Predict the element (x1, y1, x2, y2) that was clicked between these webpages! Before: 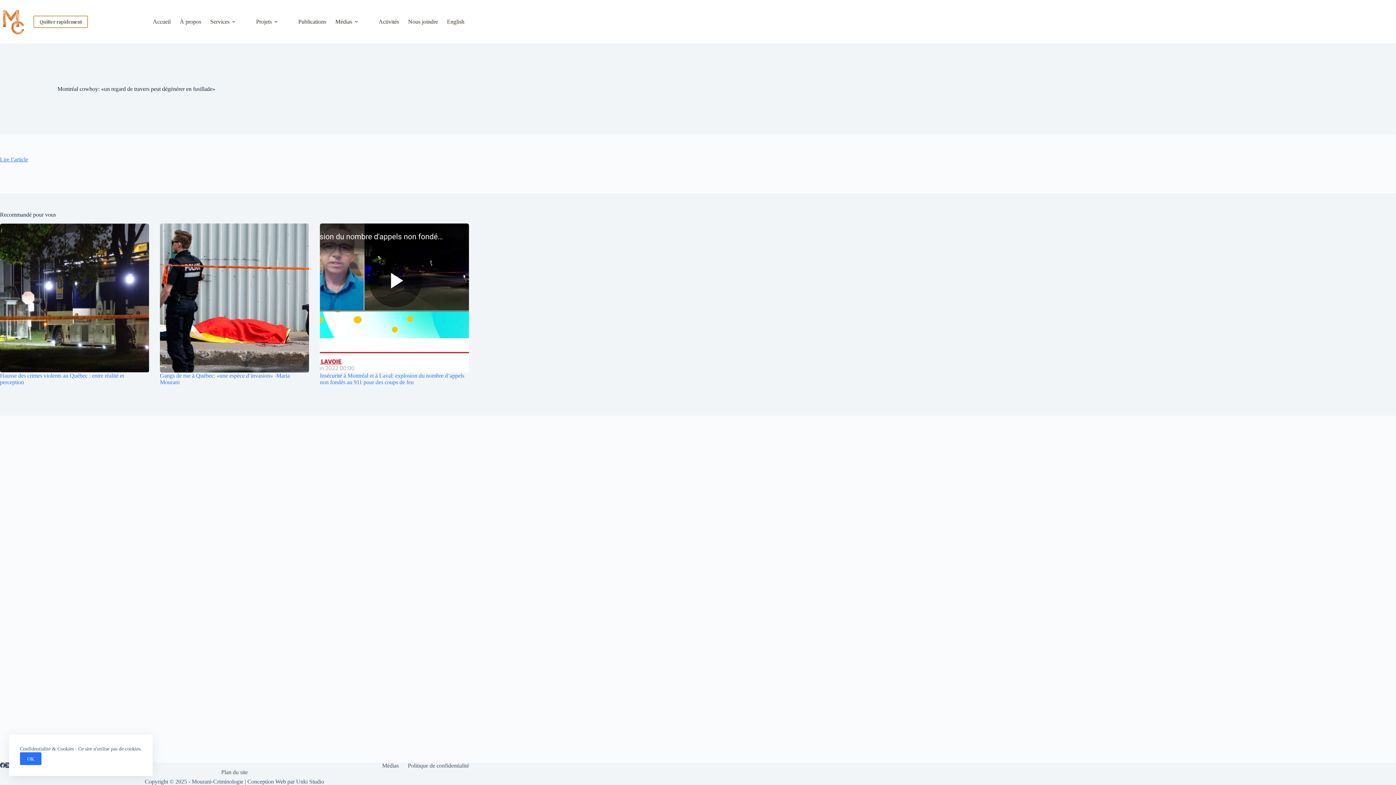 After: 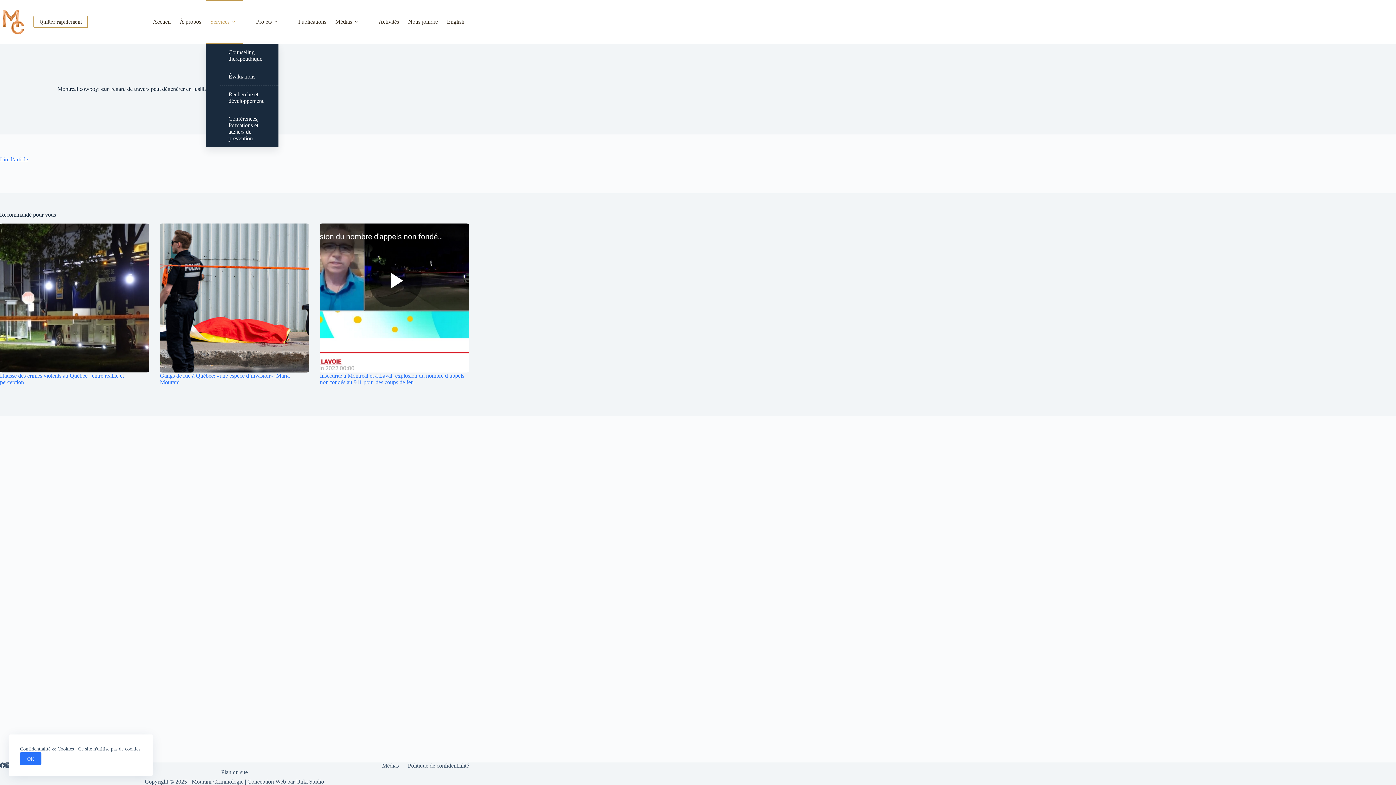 Action: label: Services bbox: (205, 0, 242, 43)